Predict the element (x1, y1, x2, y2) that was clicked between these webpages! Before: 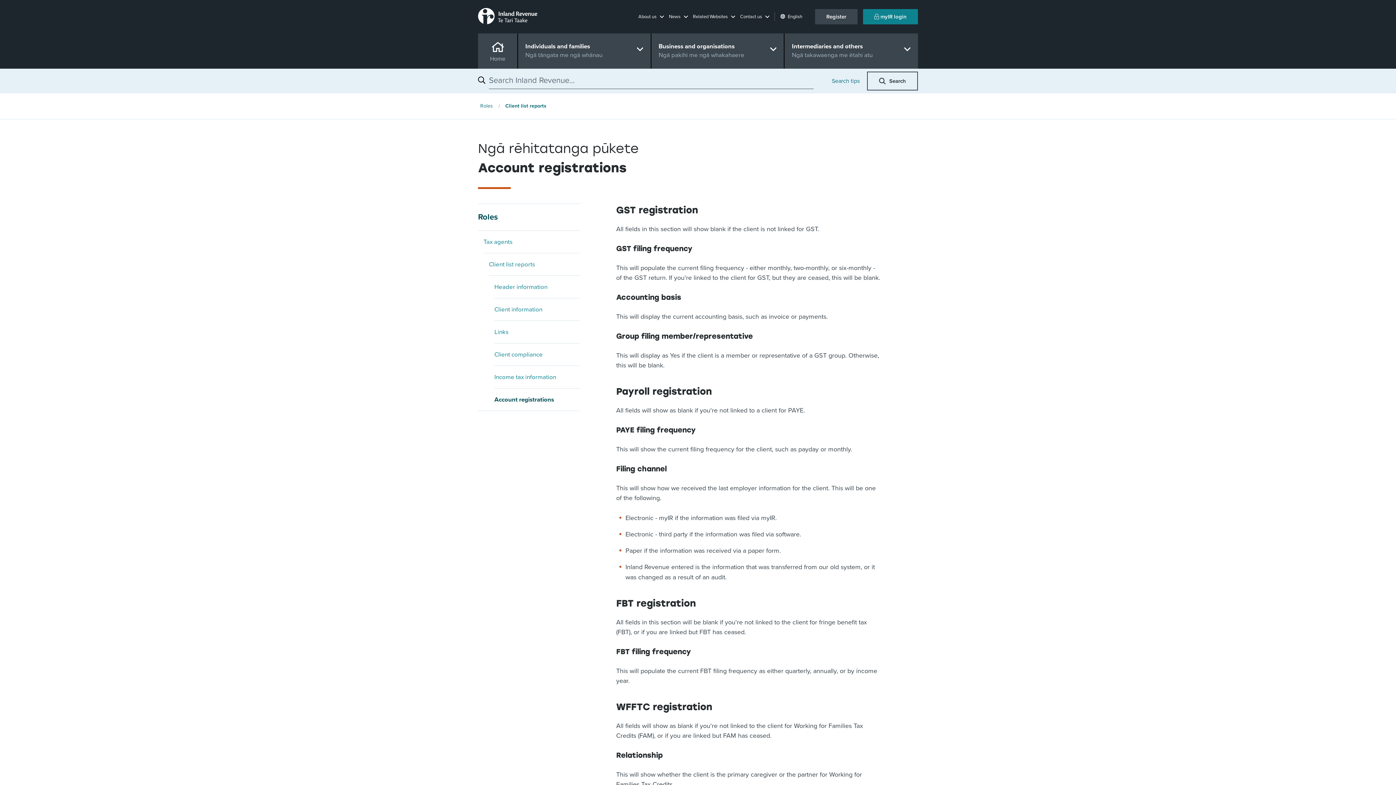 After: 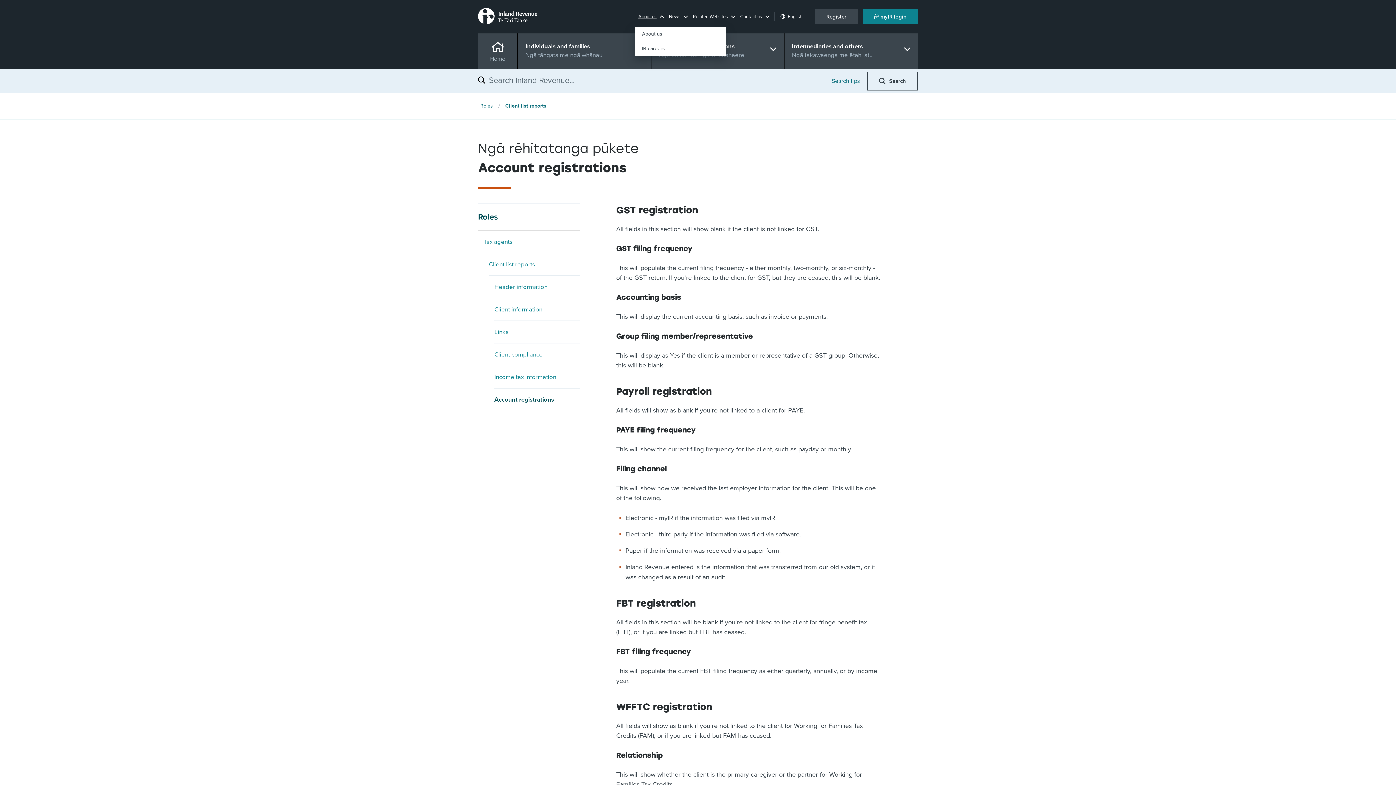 Action: bbox: (638, 13, 664, 19) label: About us